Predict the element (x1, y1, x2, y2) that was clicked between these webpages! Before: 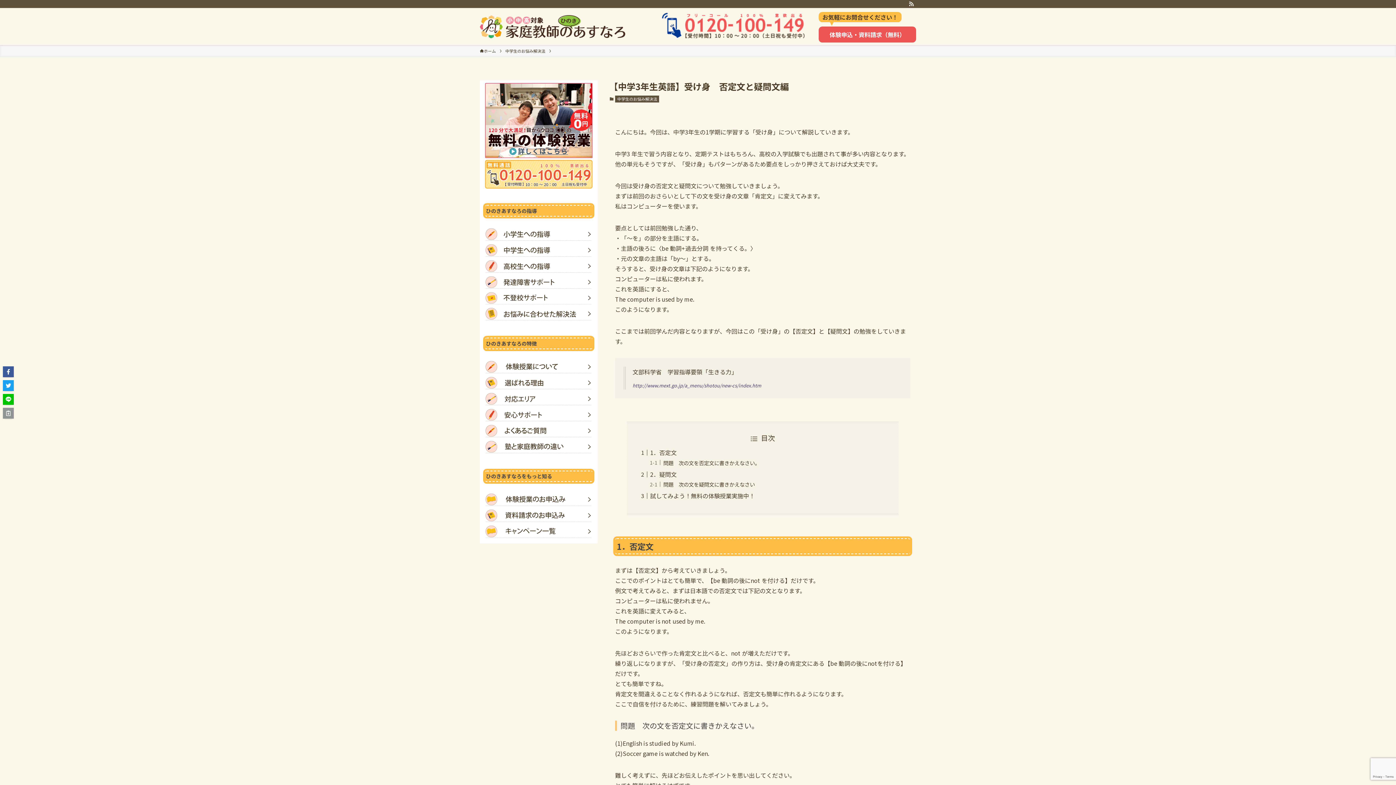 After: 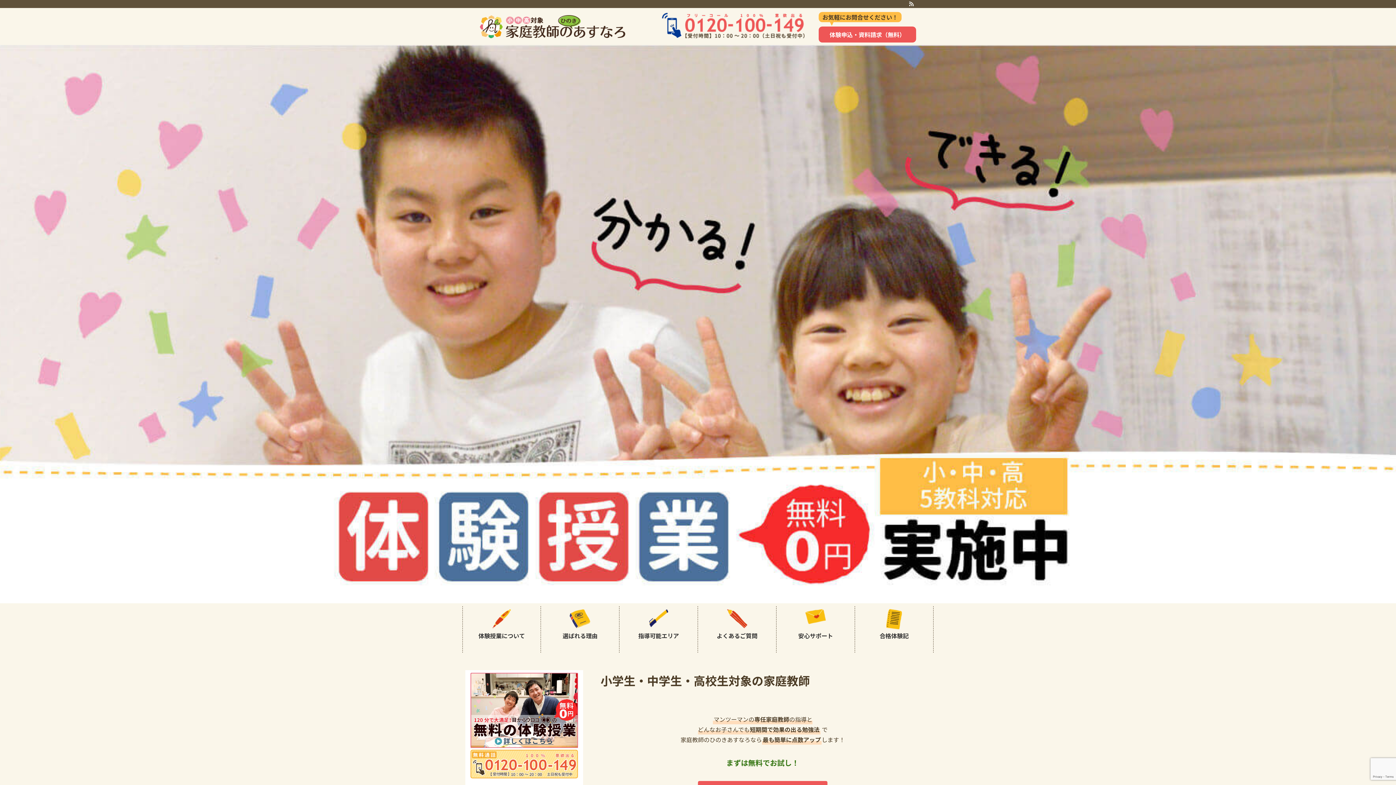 Action: bbox: (480, 48, 496, 54) label: ホーム